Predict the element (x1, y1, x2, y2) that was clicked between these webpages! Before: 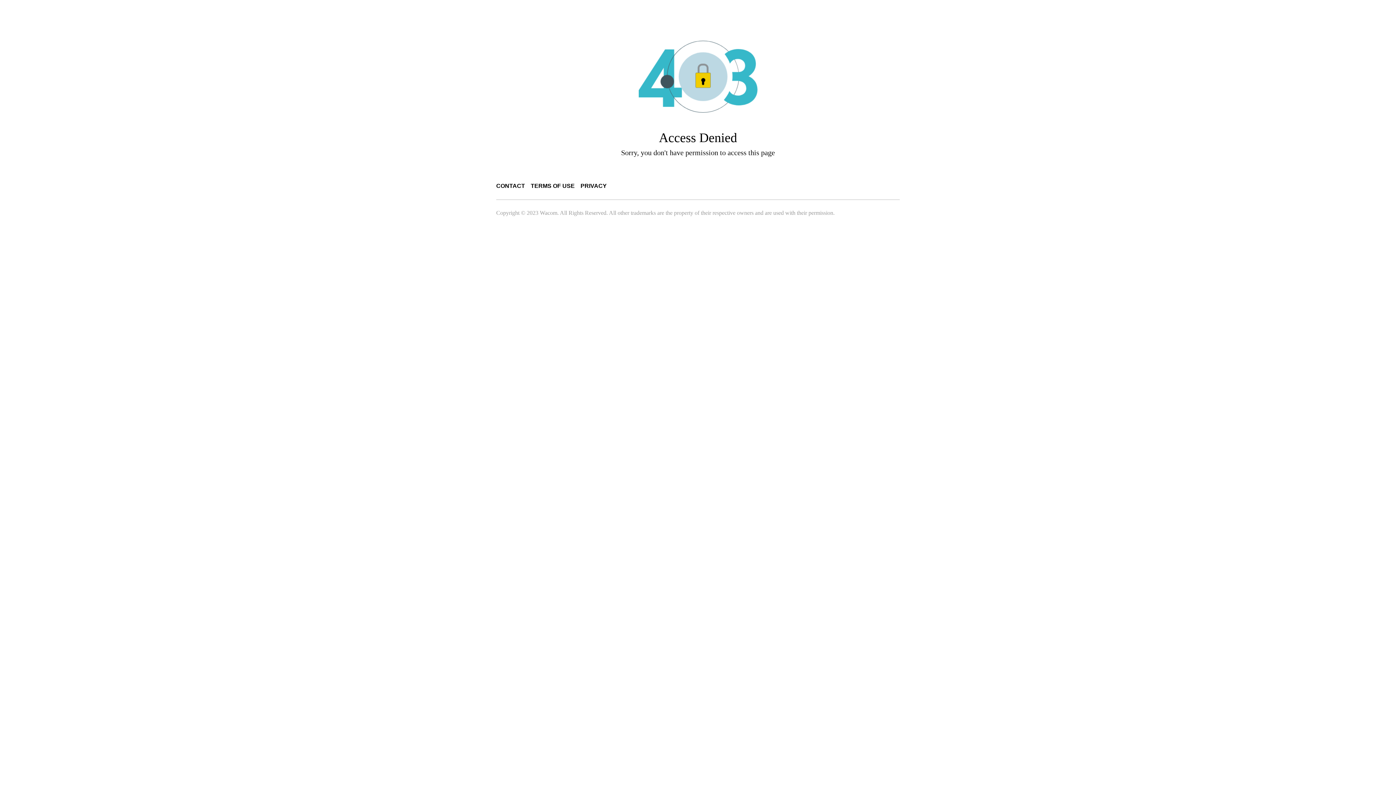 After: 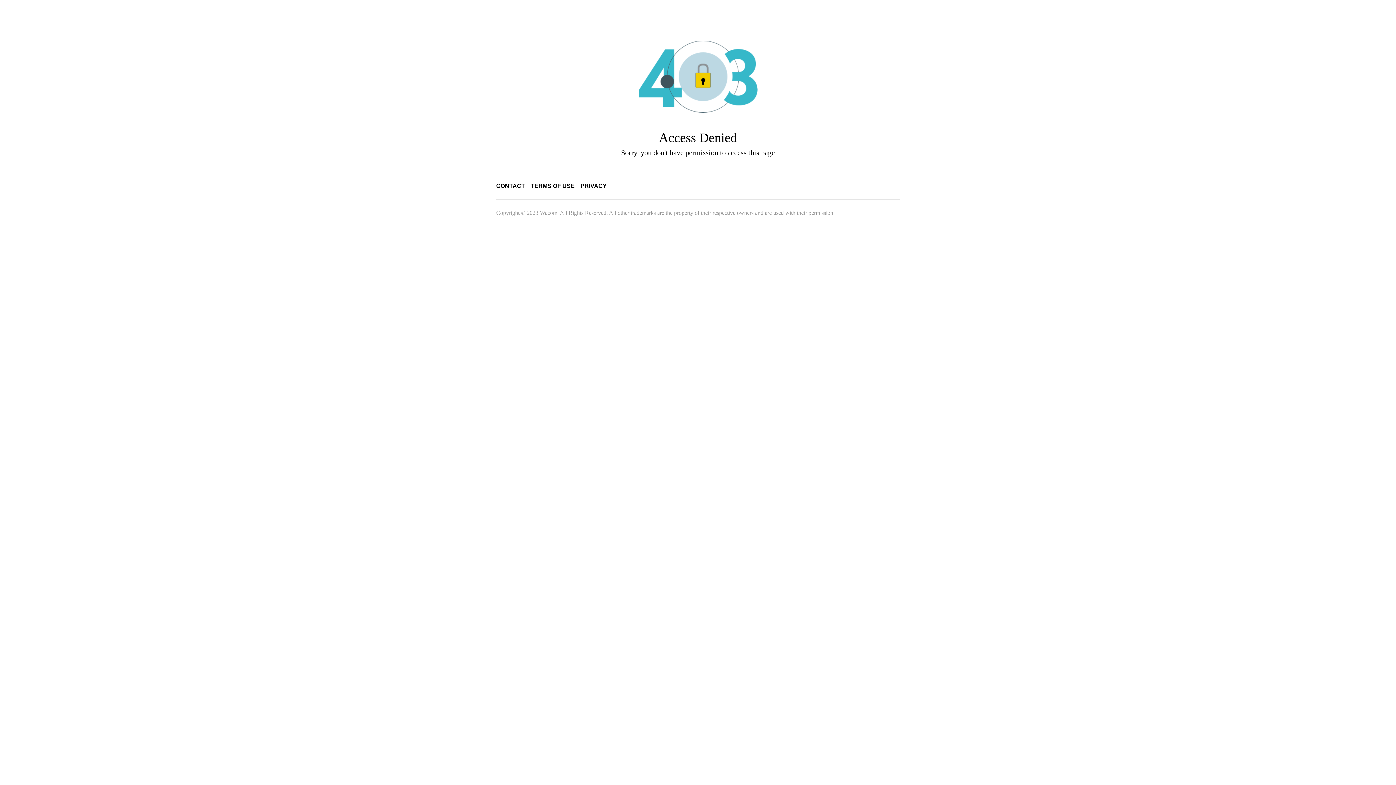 Action: bbox: (530, 182, 574, 189) label: TERMS OF USE